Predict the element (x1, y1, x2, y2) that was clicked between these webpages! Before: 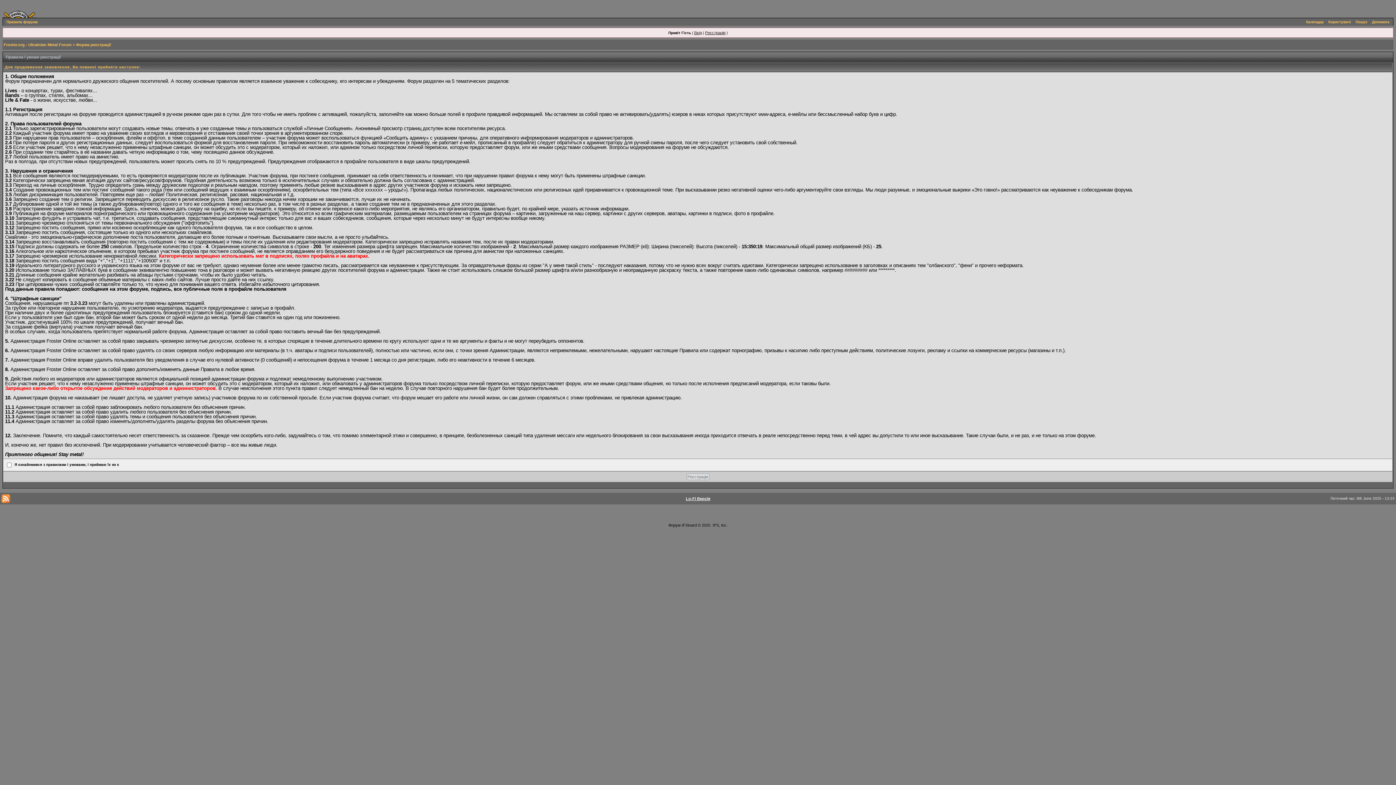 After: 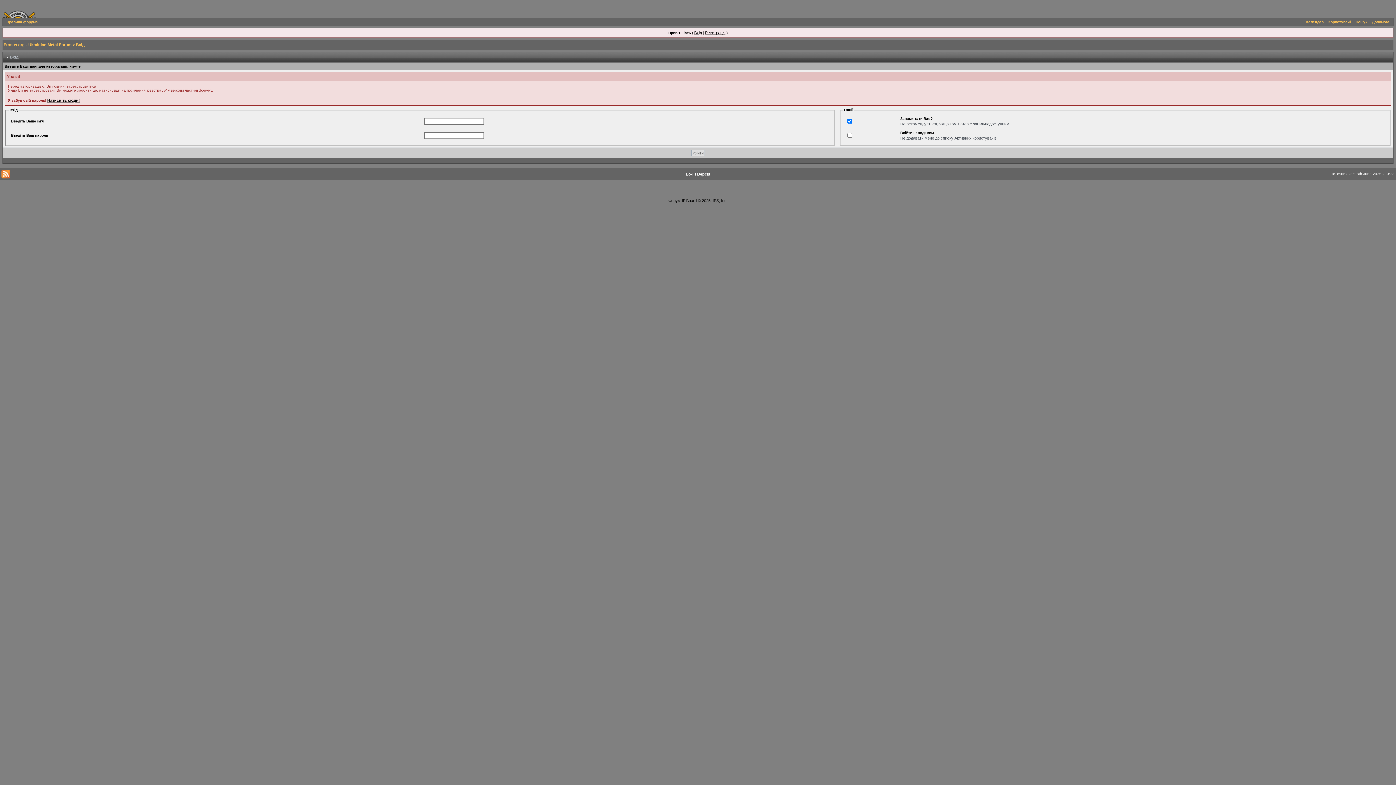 Action: label: Вхід bbox: (694, 30, 702, 34)